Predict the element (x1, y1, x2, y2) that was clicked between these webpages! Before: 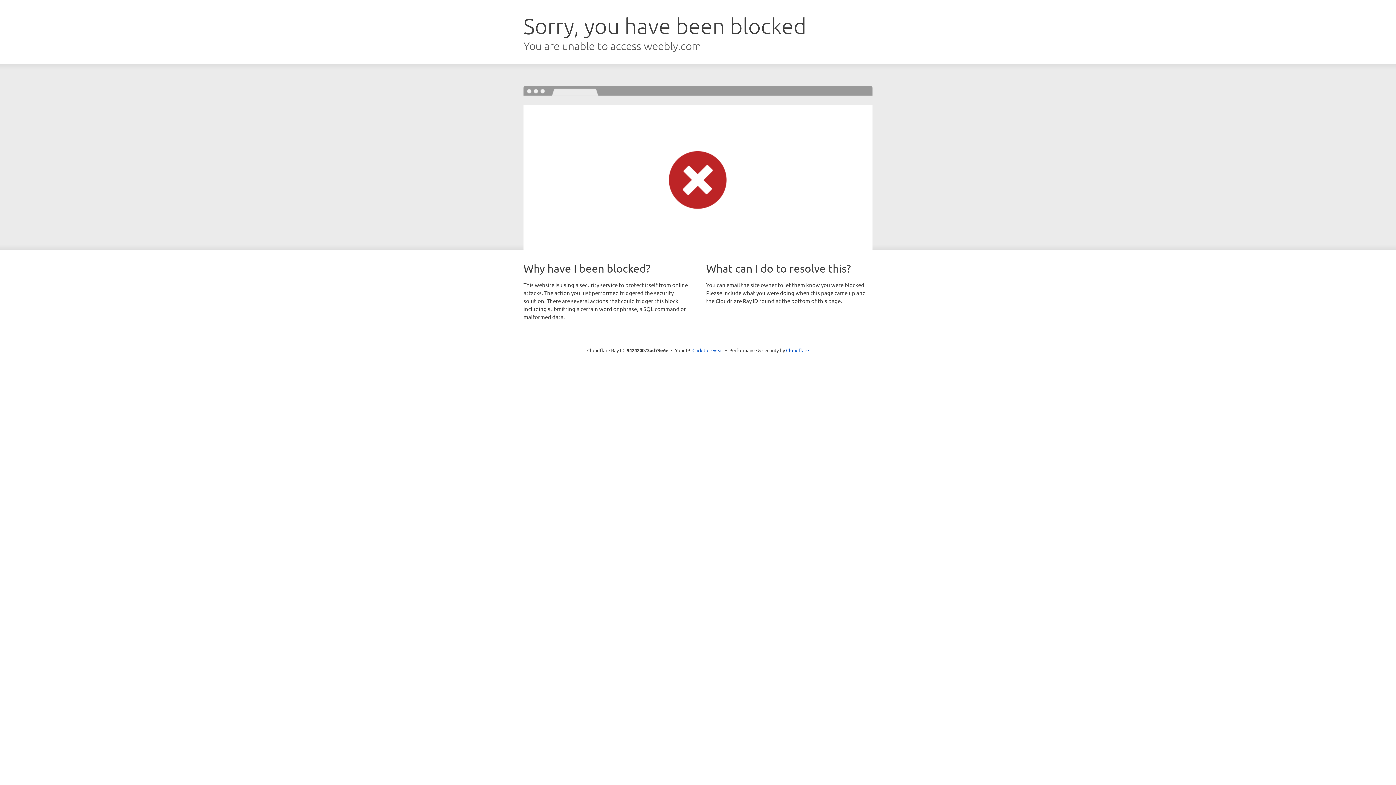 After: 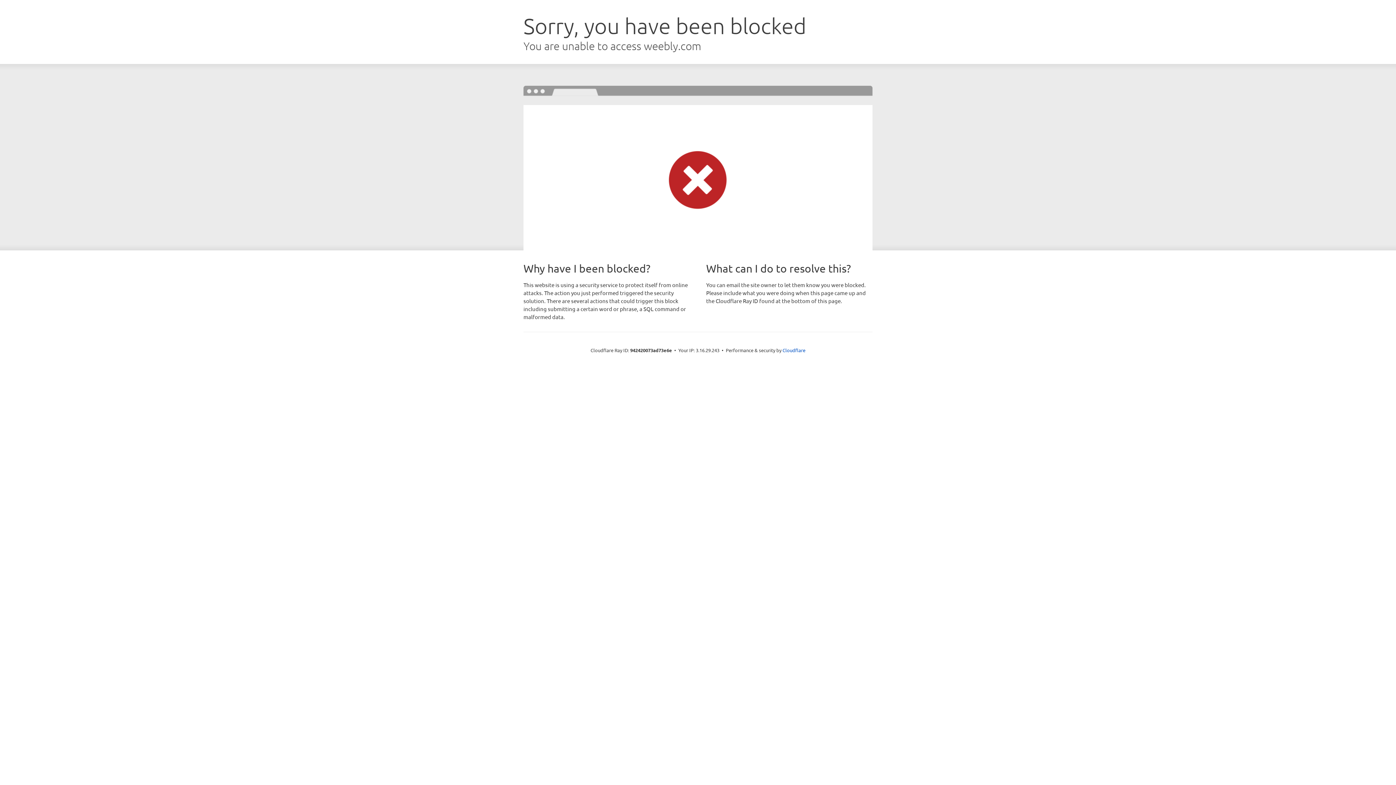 Action: label: Click to reveal bbox: (692, 346, 723, 353)